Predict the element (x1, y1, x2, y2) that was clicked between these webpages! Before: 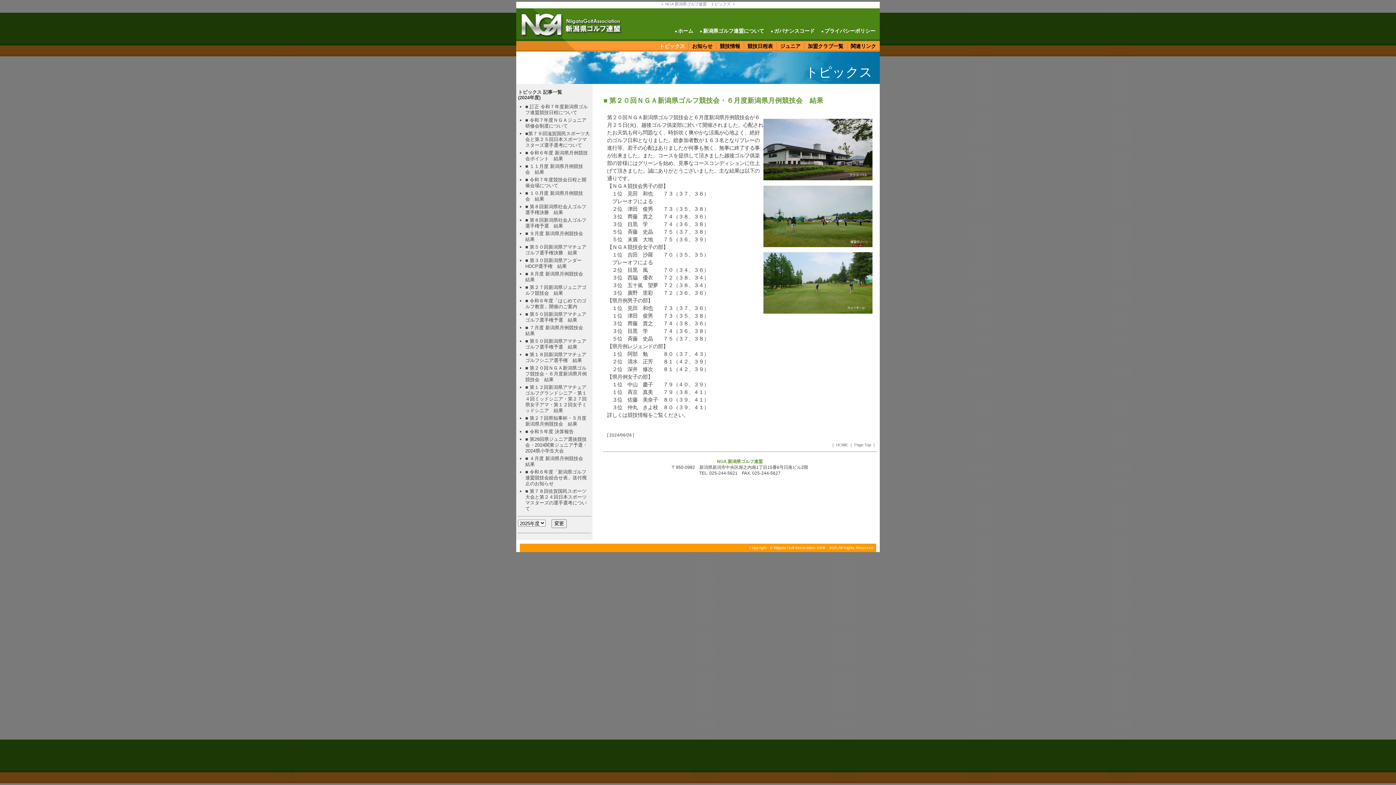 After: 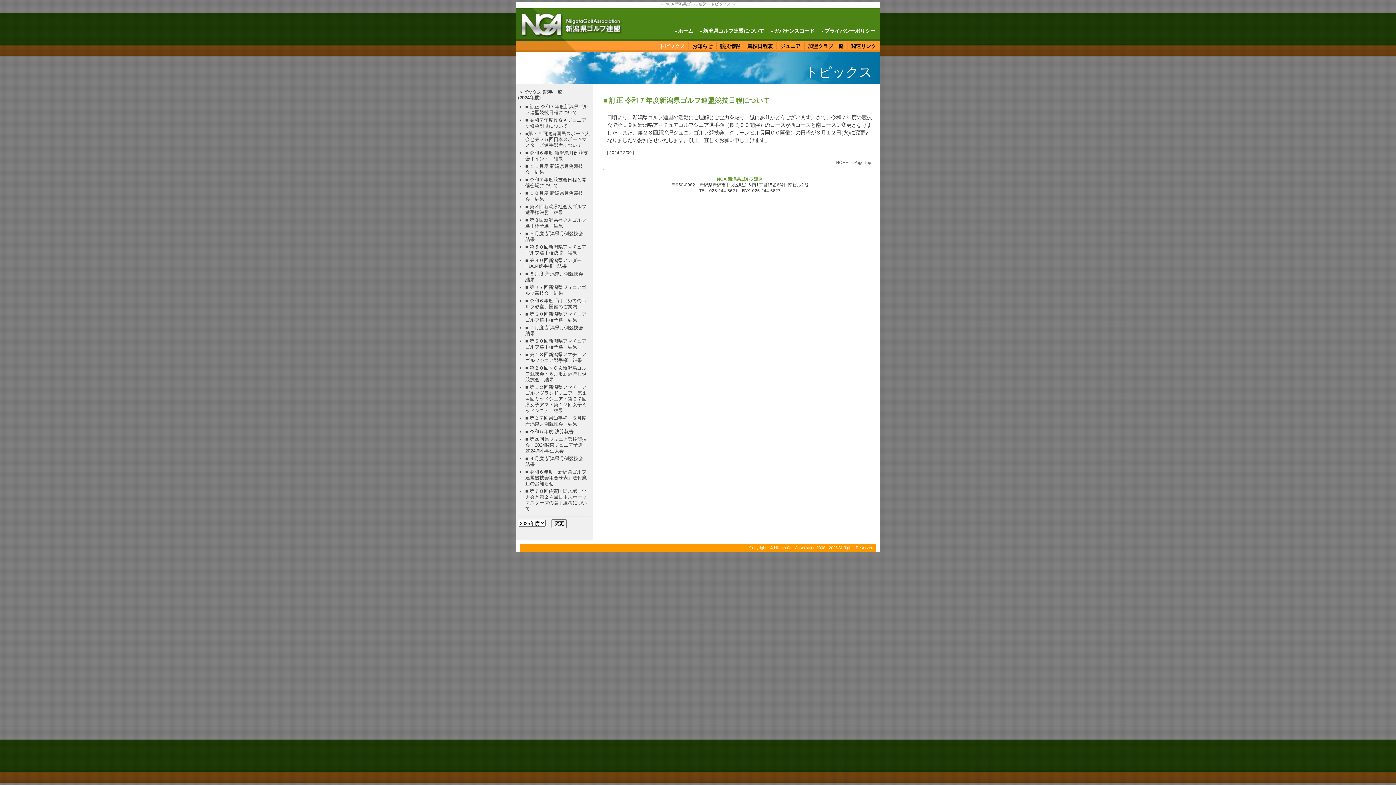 Action: label: ■ 訂正 令和７年度新潟県ゴルフ連盟競技日程について bbox: (525, 104, 588, 115)